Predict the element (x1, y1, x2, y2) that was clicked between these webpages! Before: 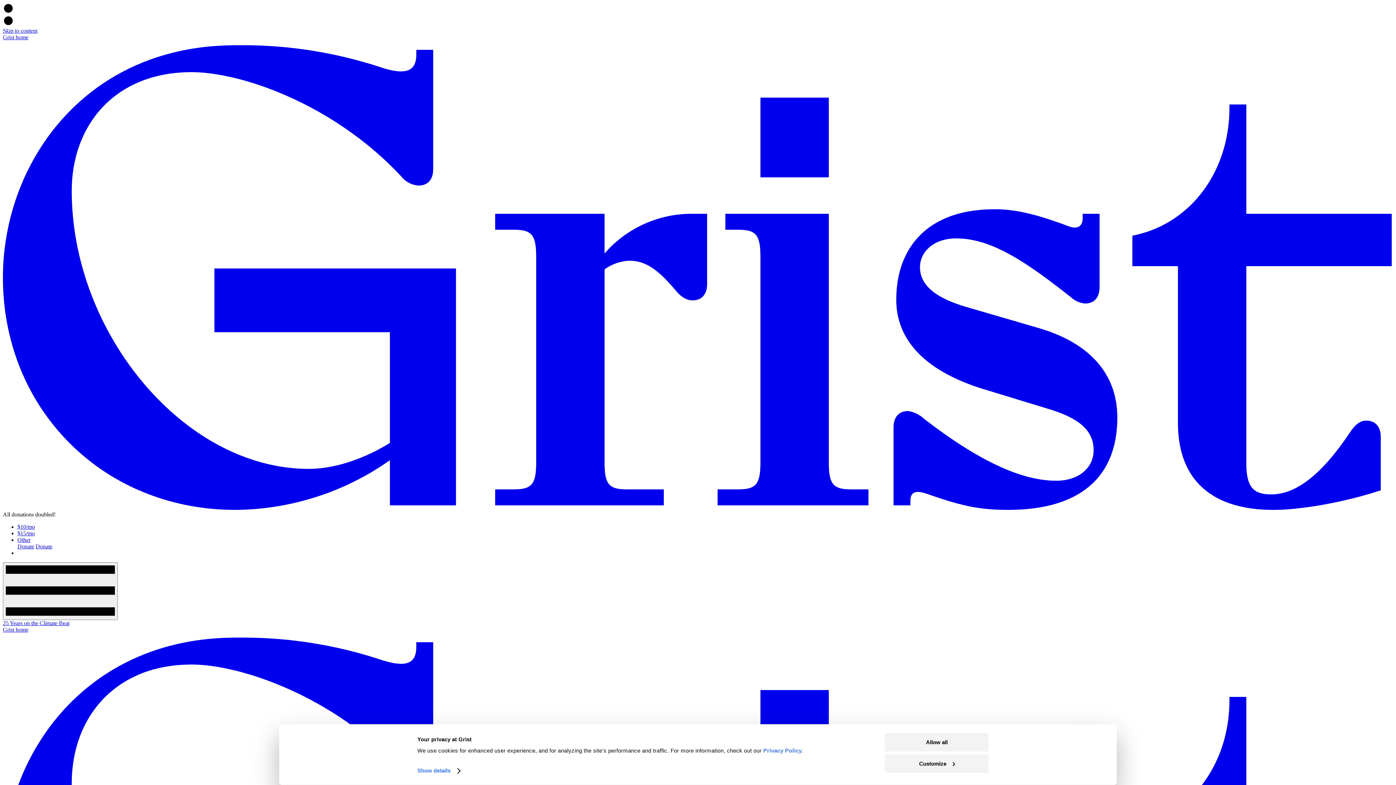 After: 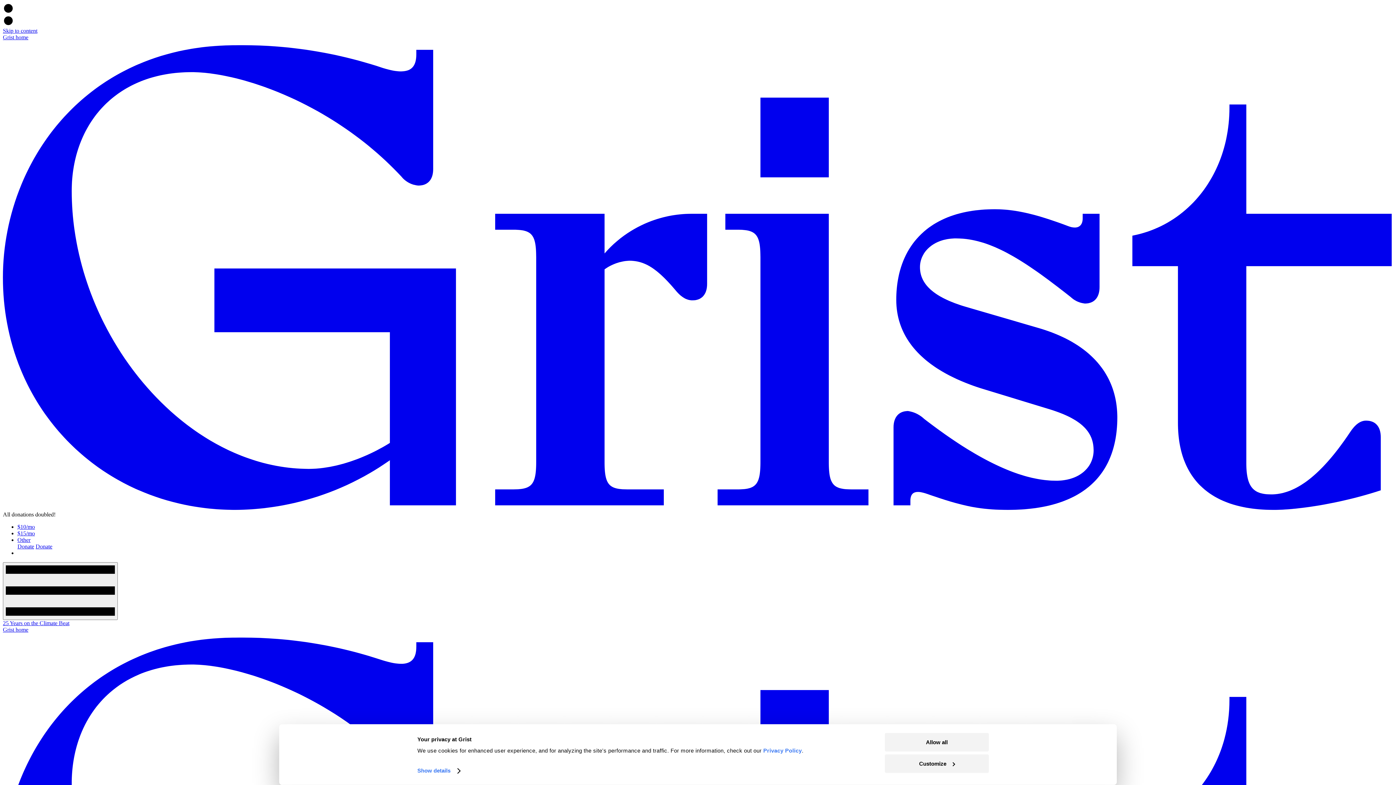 Action: label: $15/mo bbox: (17, 530, 34, 536)